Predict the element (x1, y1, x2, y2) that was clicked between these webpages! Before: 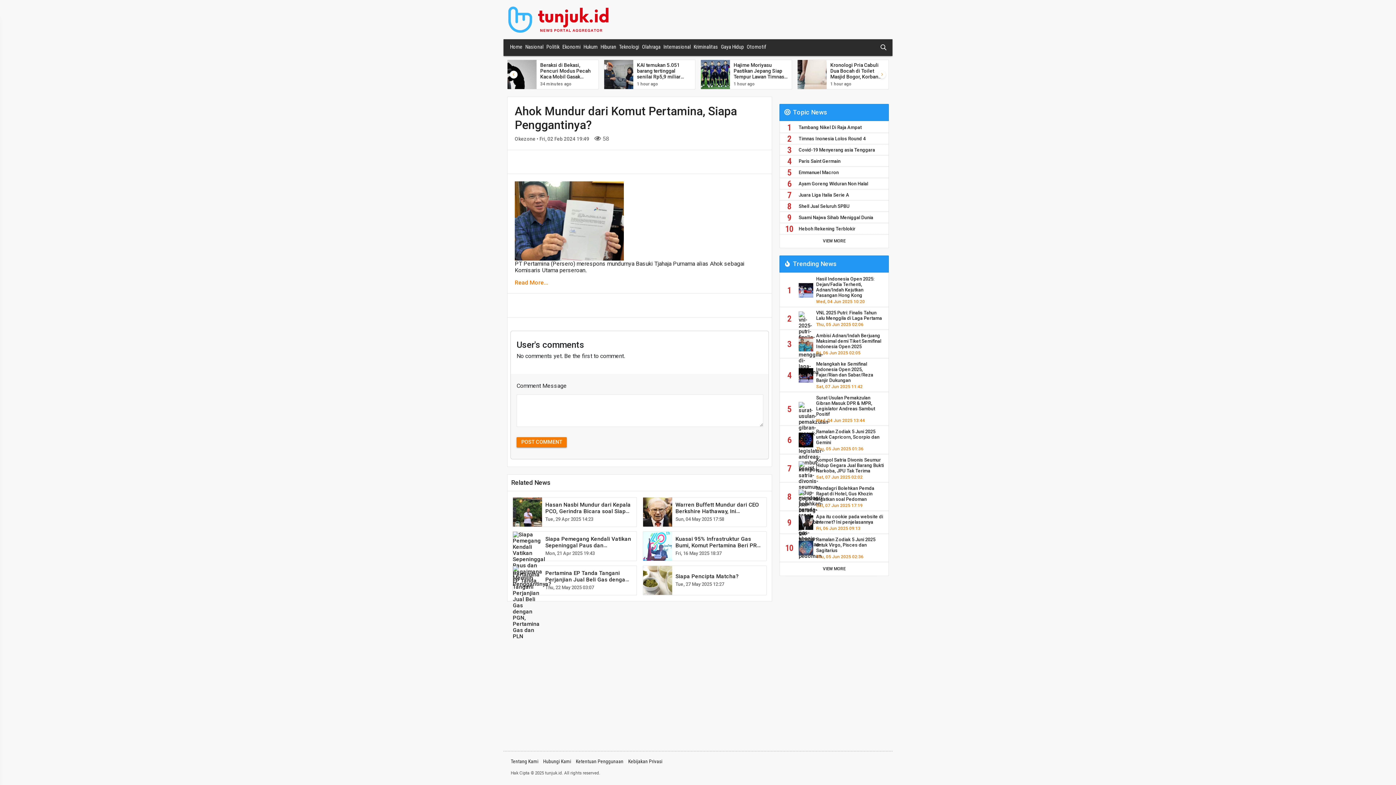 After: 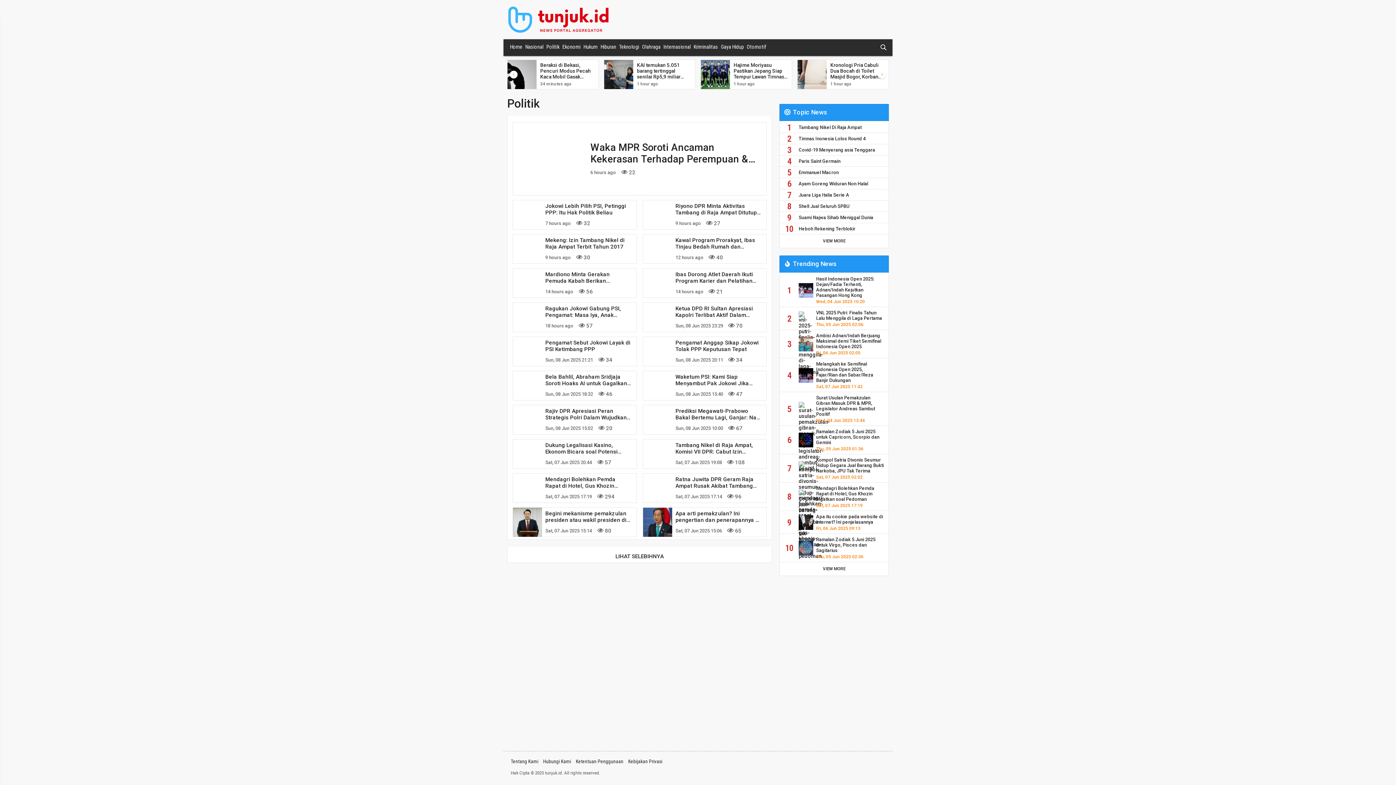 Action: bbox: (545, 39, 561, 55) label: Politik